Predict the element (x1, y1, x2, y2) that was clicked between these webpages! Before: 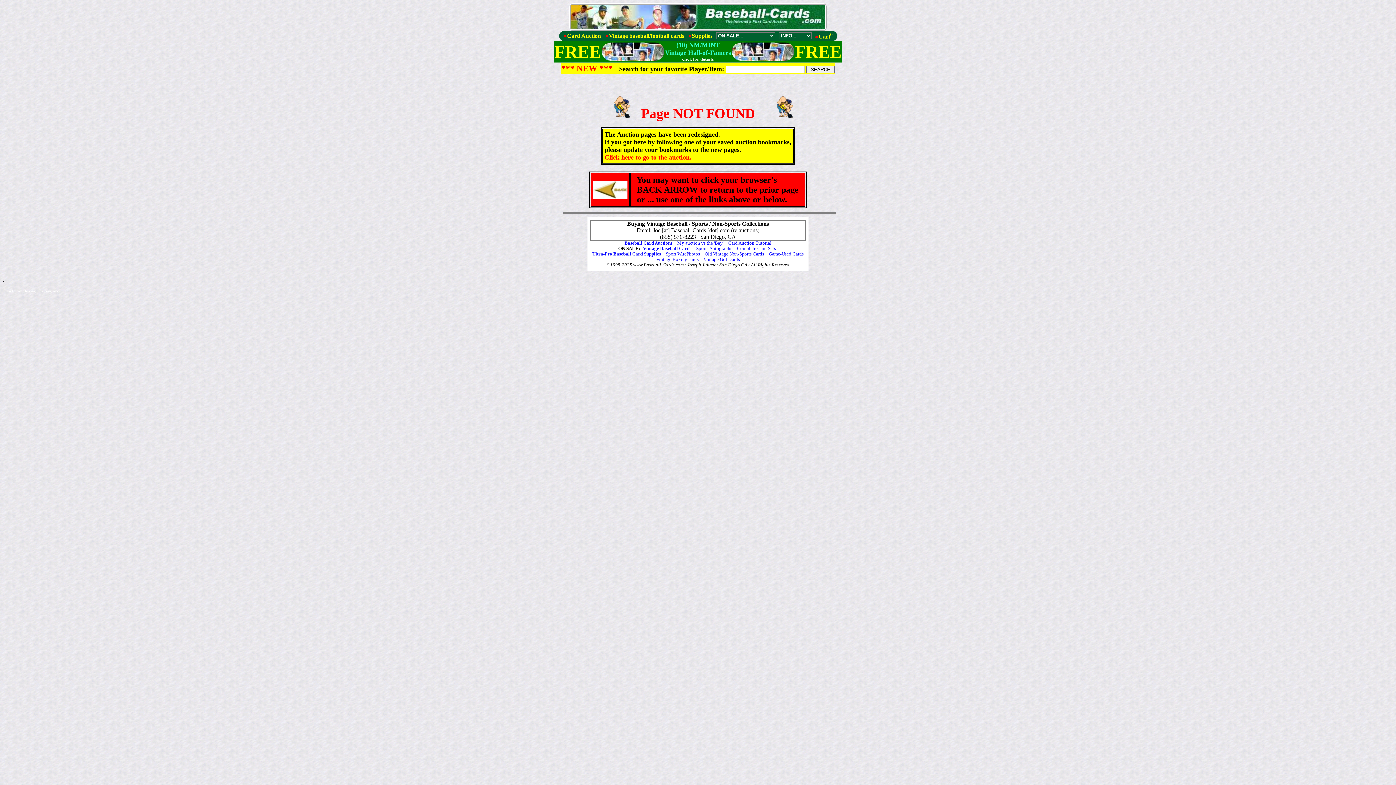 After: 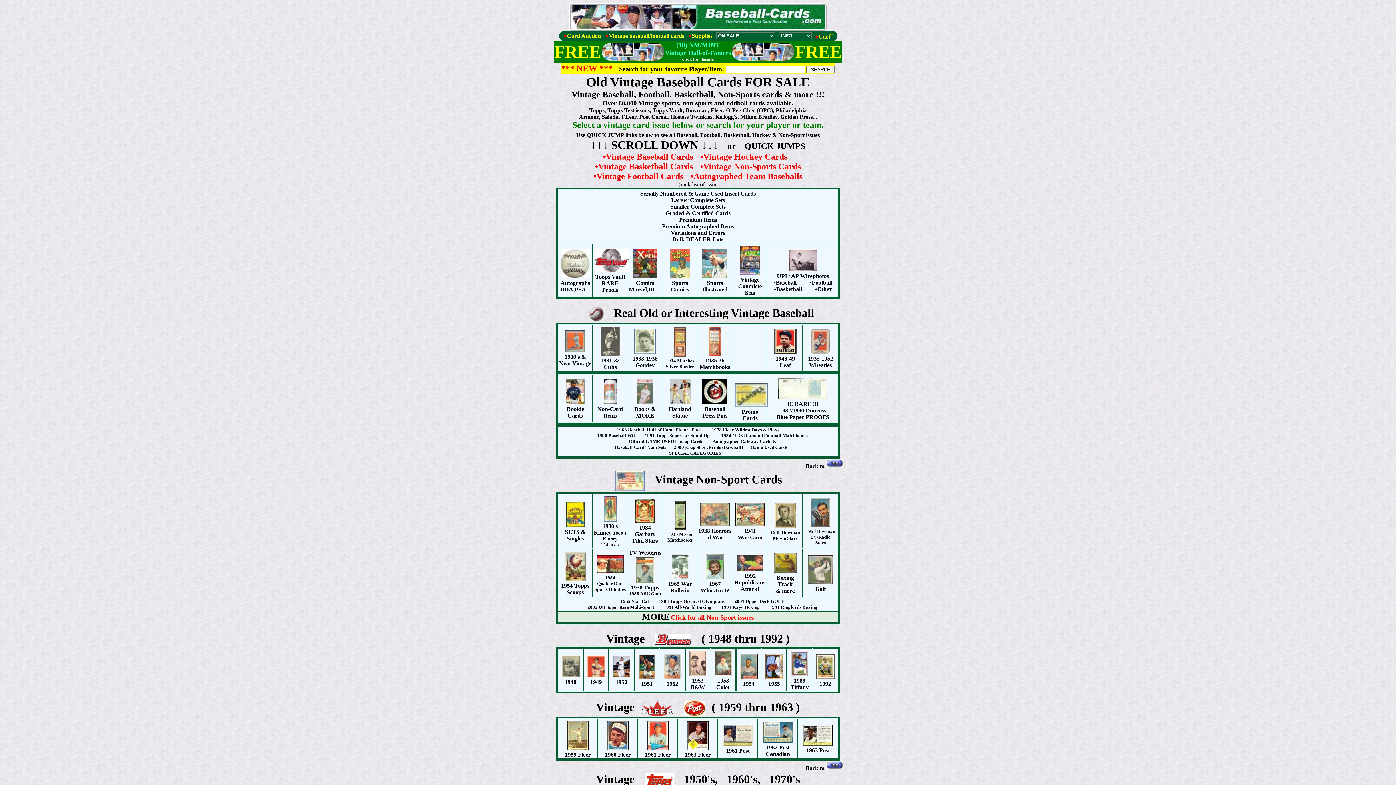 Action: bbox: (641, 246, 693, 251) label: Vintage Baseball Cards